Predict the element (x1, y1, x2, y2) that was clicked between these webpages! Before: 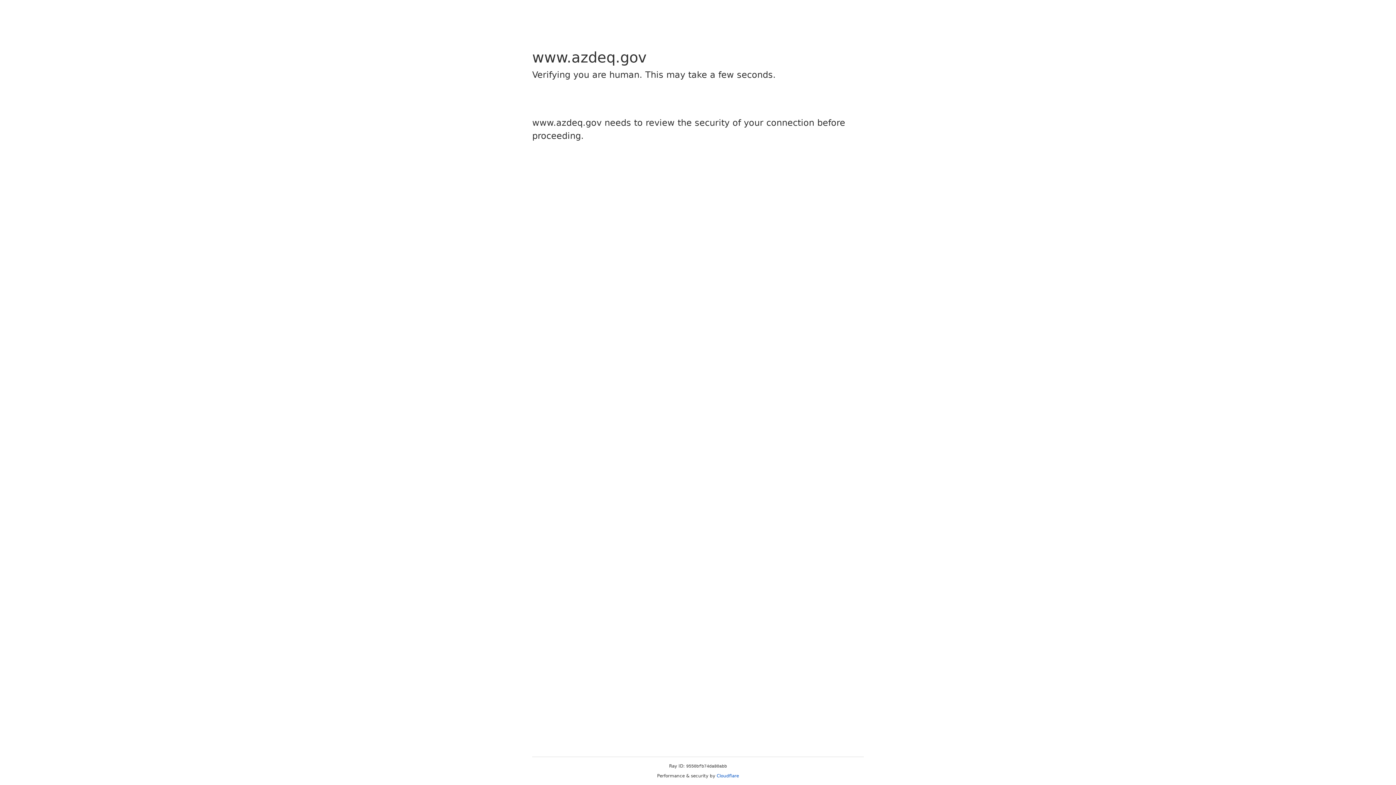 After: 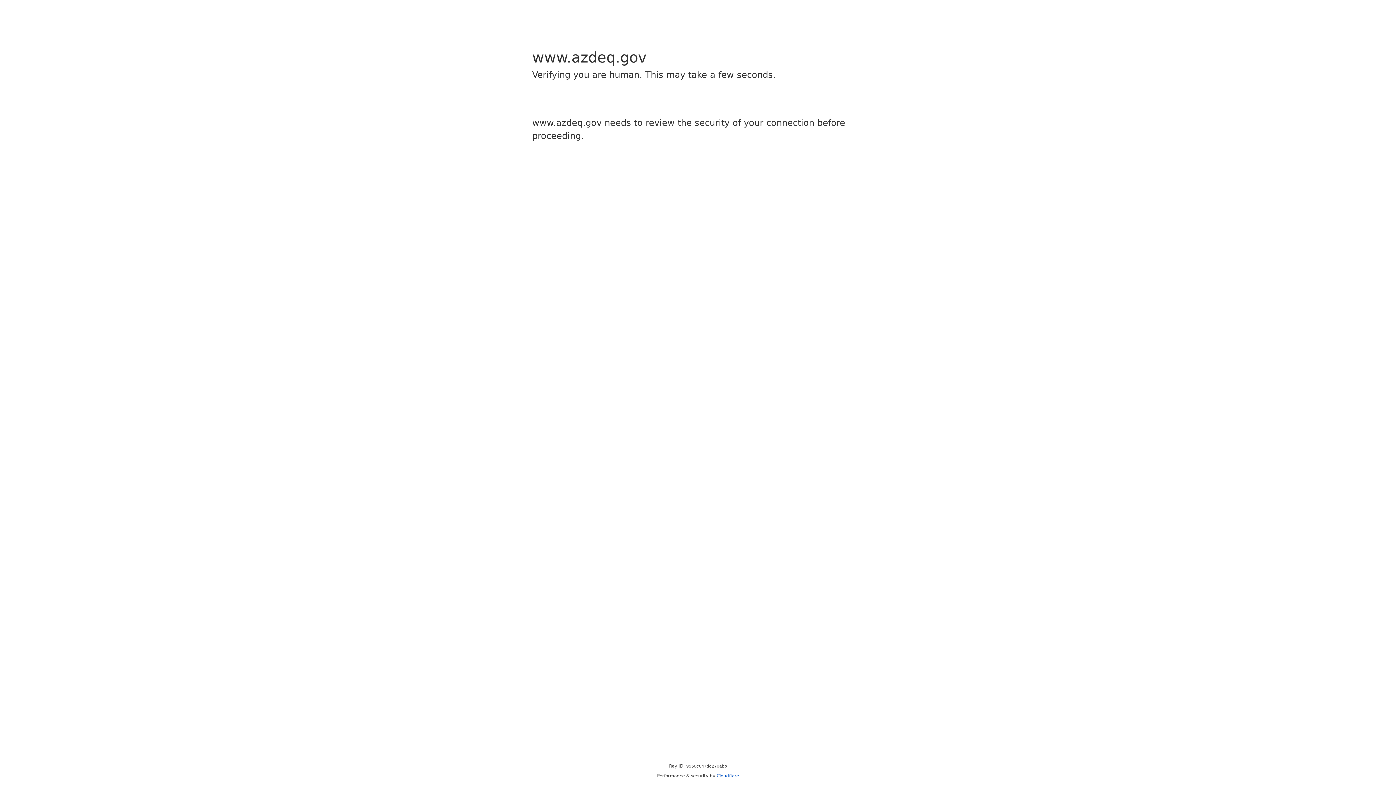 Action: label: Cloudflare bbox: (716, 773, 739, 778)